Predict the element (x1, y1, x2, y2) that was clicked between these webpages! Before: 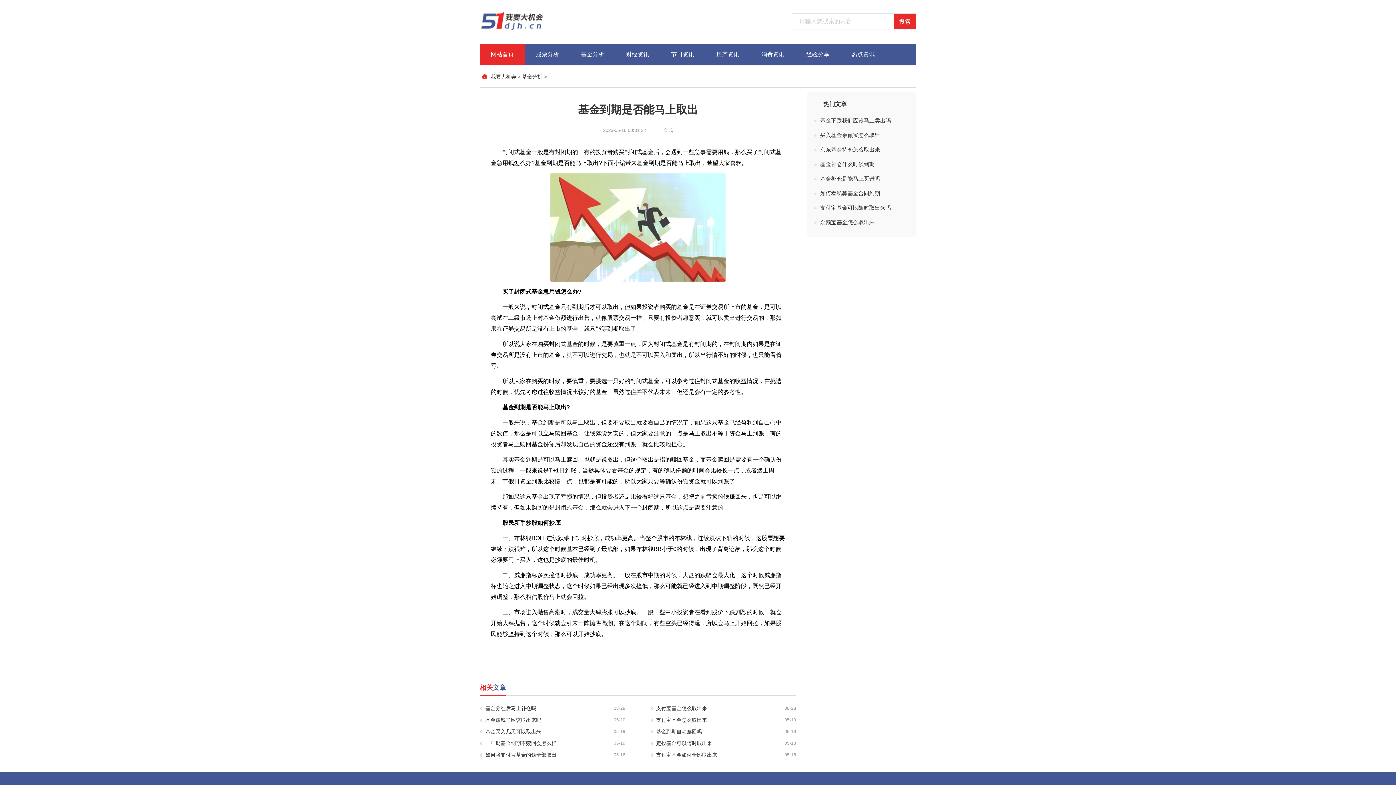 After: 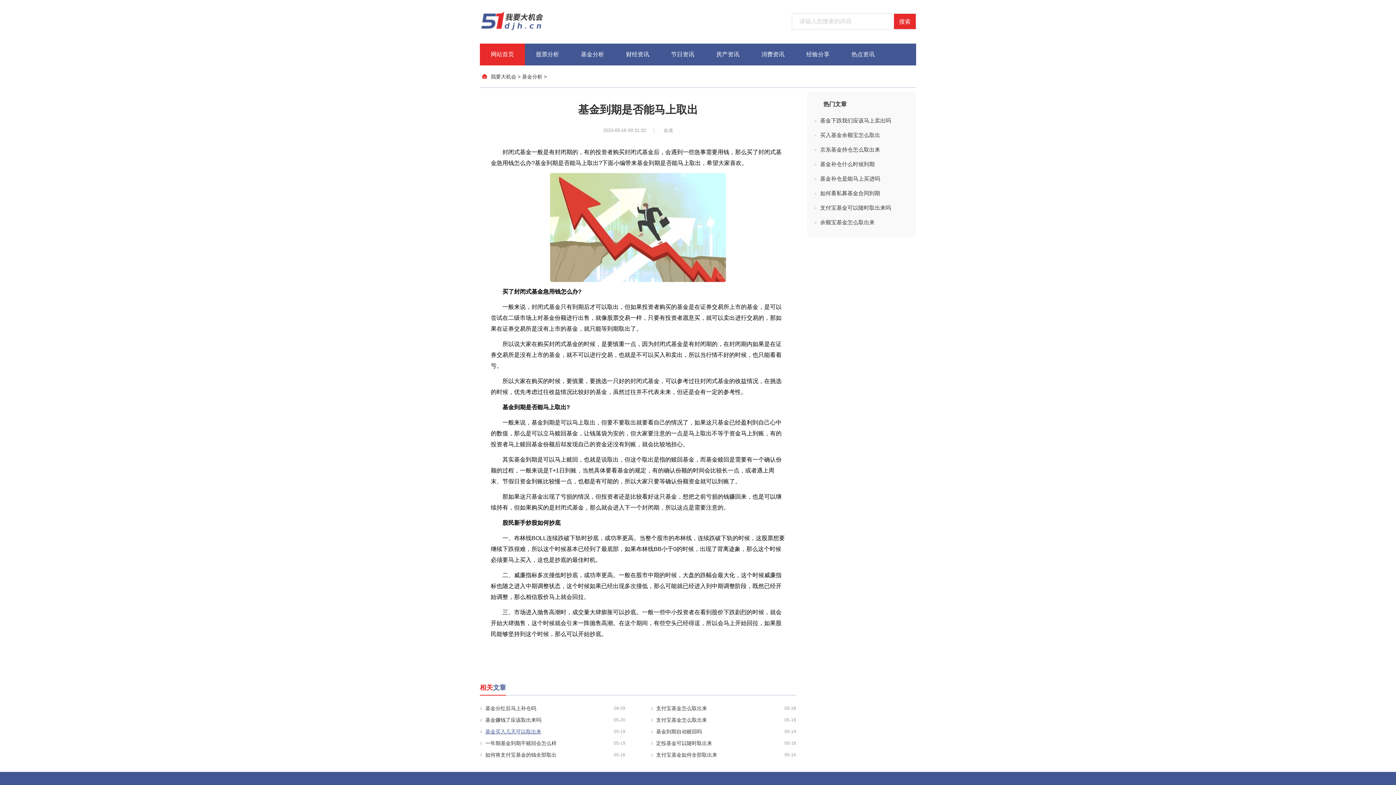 Action: label: 基金买入几天可以取出来
05-19 bbox: (480, 726, 625, 737)